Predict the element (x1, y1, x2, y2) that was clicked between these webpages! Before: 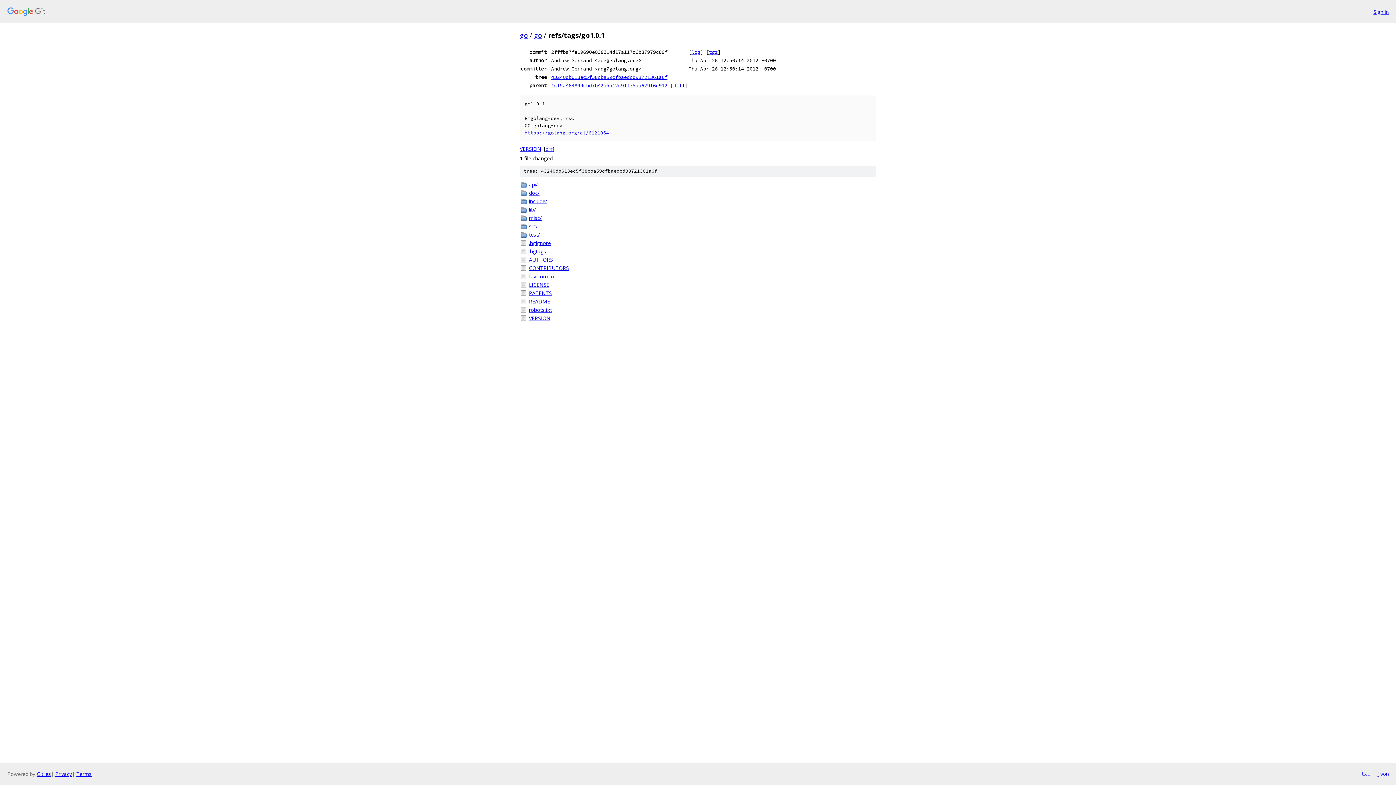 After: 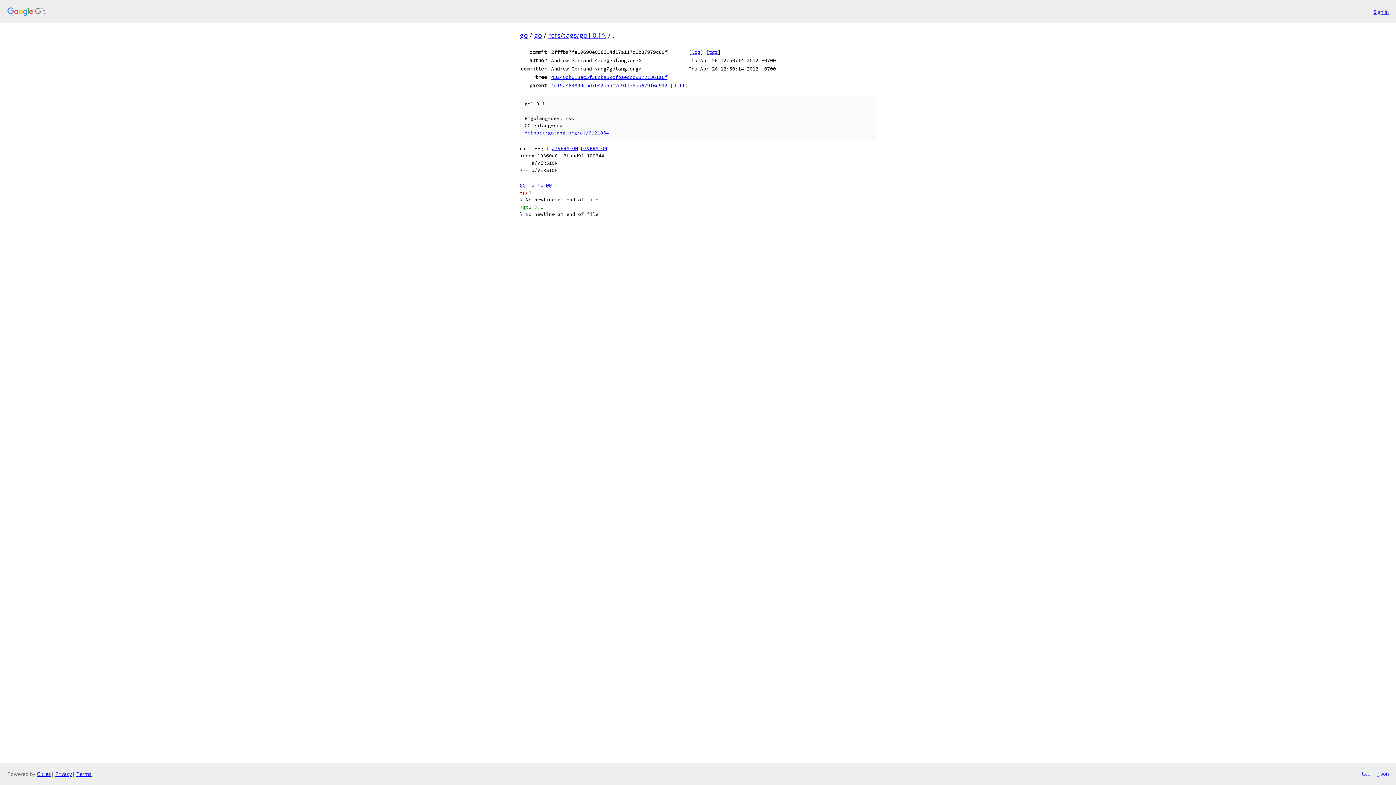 Action: label: diff bbox: (545, 145, 552, 152)